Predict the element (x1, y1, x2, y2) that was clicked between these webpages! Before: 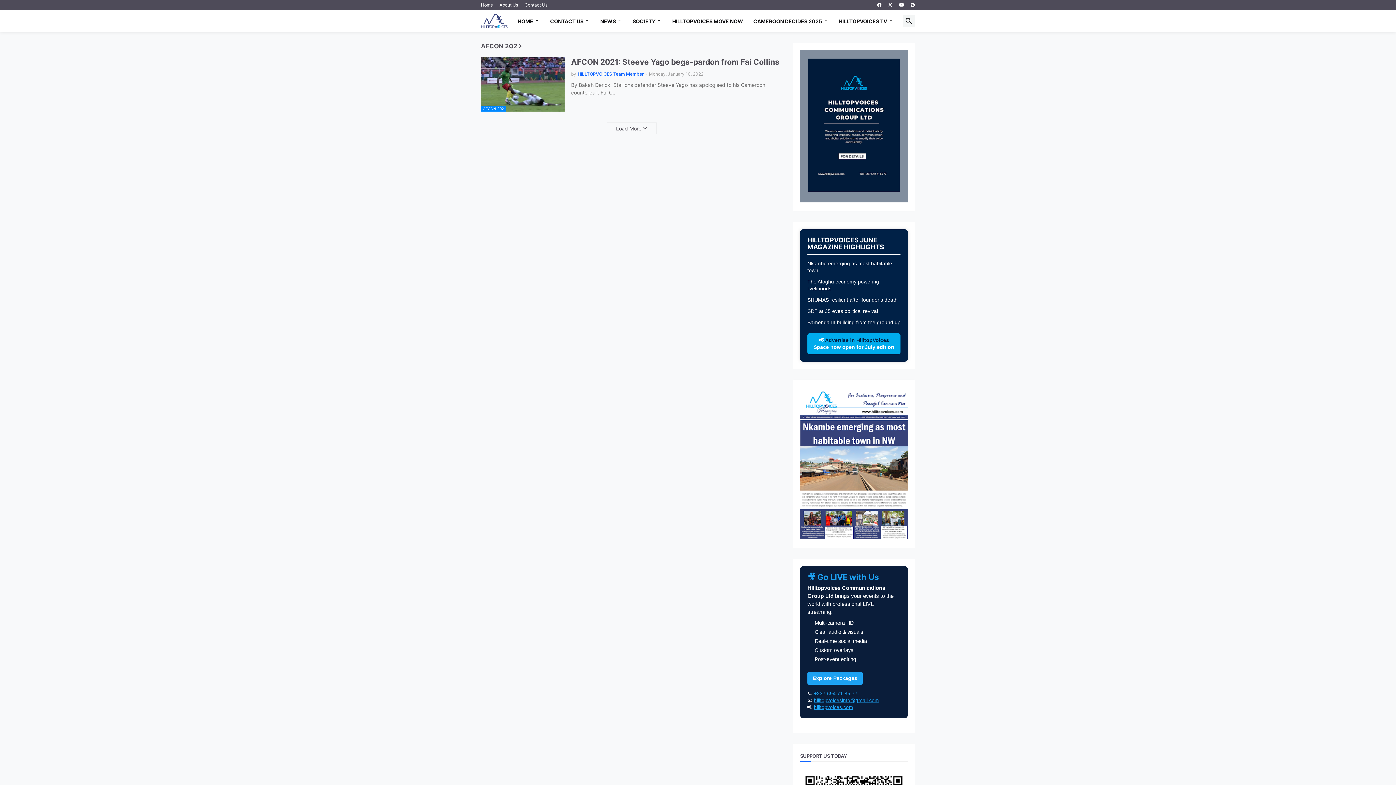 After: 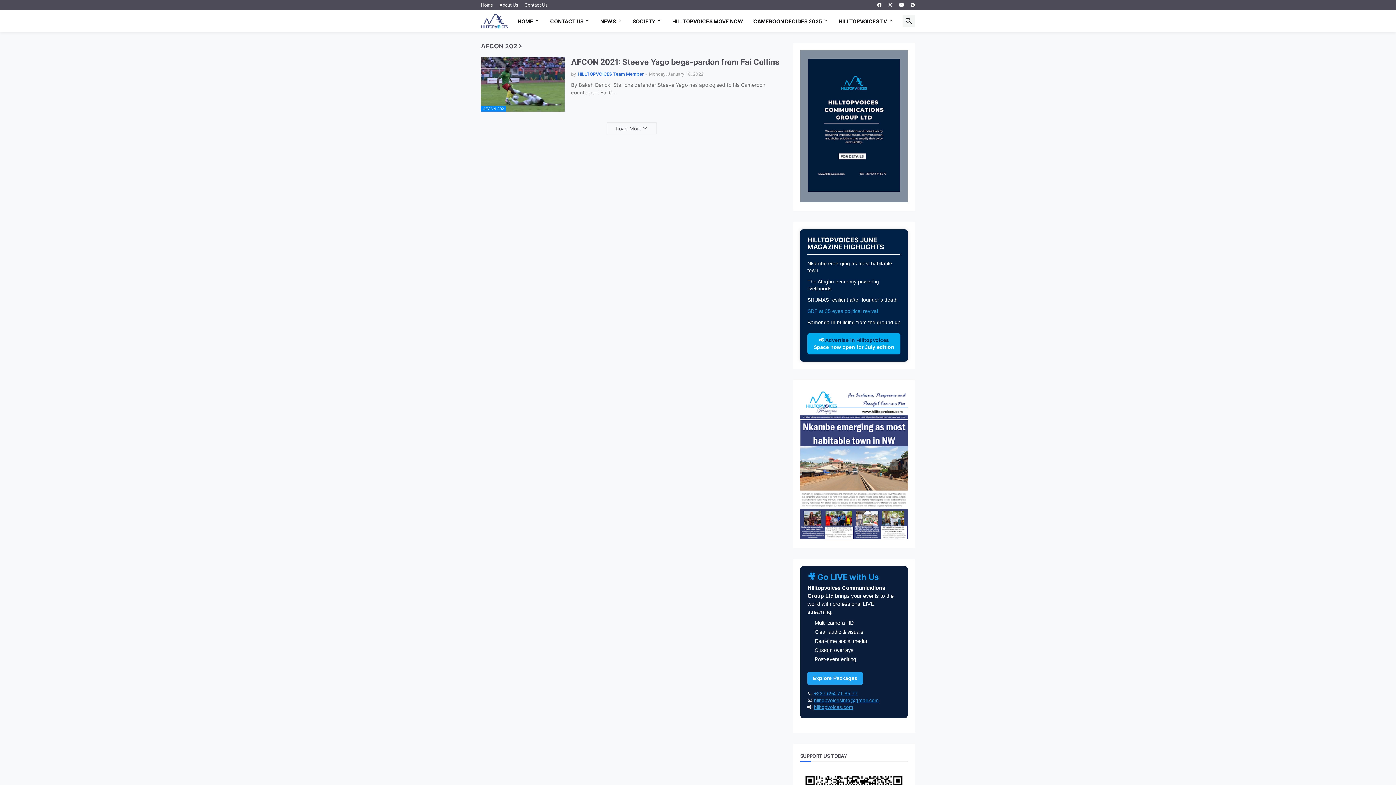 Action: bbox: (807, 308, 878, 314) label: SDF at 35 eyes political revival